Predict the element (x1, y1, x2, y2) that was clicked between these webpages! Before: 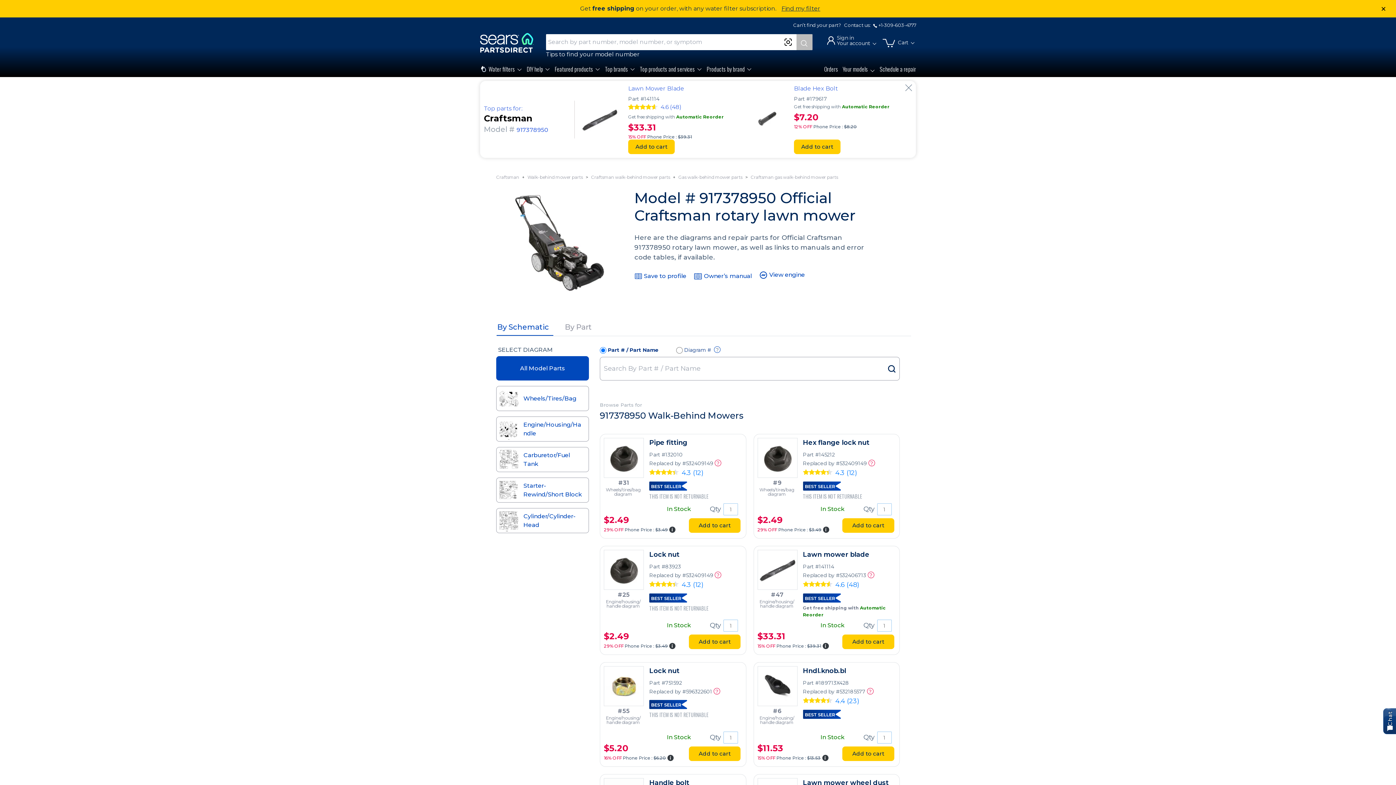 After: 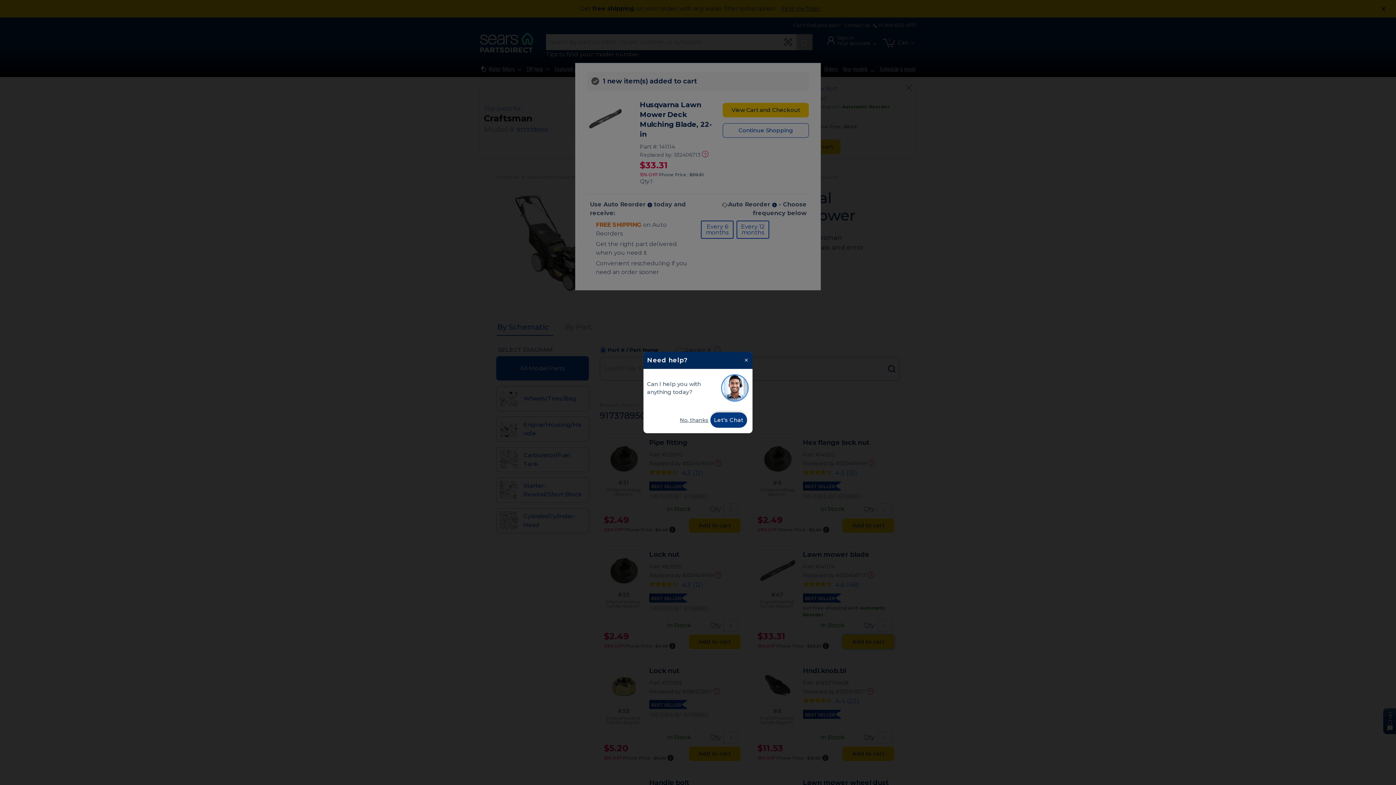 Action: bbox: (842, 634, 894, 649) label: Add to cart